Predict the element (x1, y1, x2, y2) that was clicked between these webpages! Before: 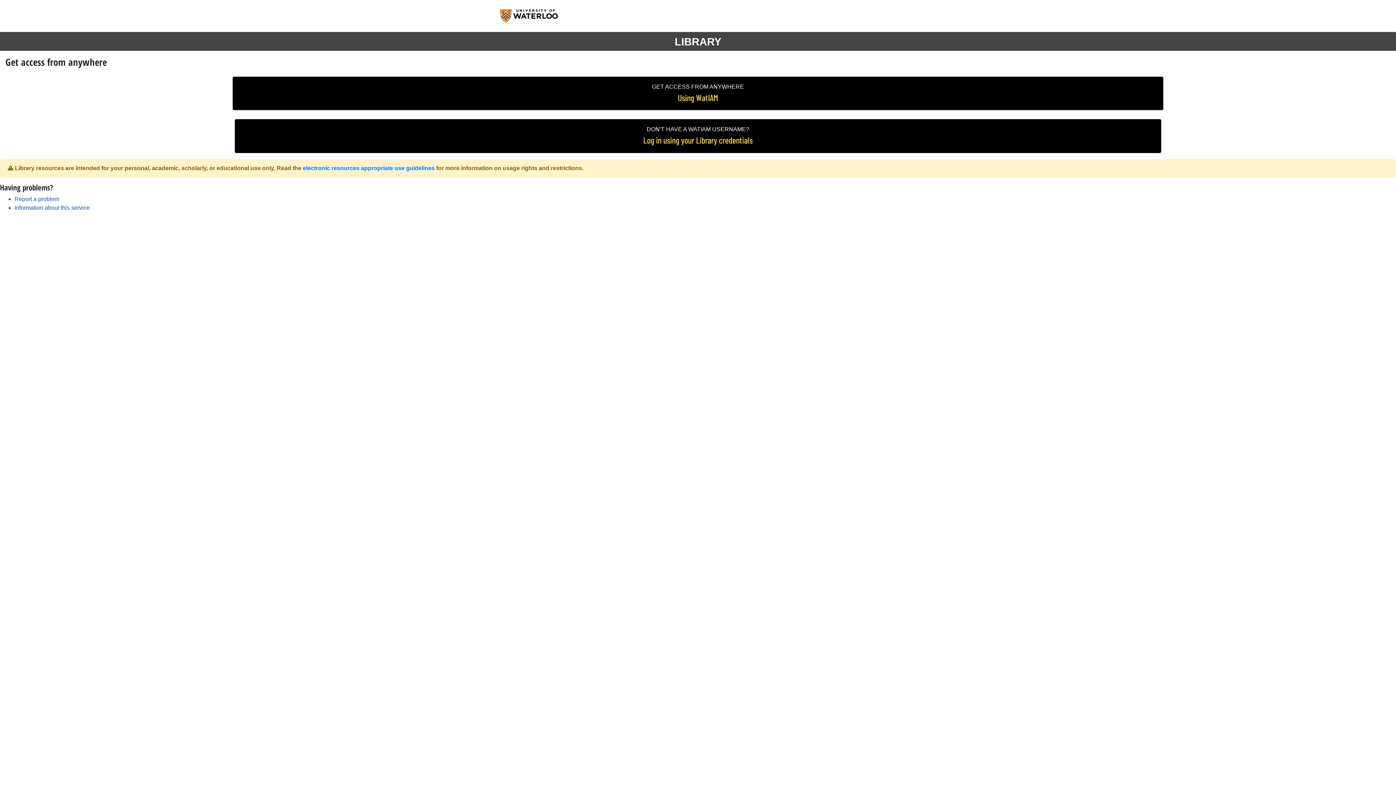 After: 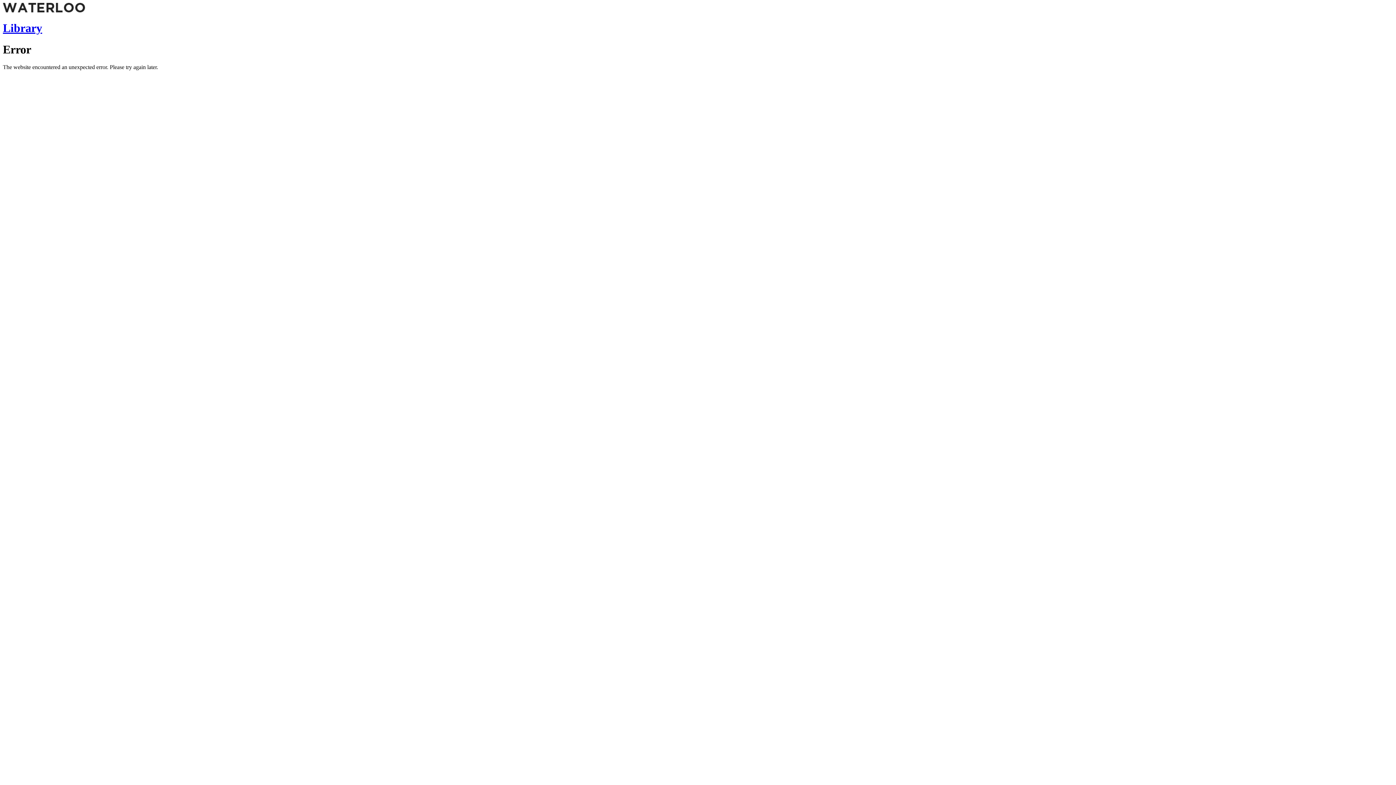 Action: bbox: (302, 165, 434, 171) label: electronic resources appropriate use guidelines